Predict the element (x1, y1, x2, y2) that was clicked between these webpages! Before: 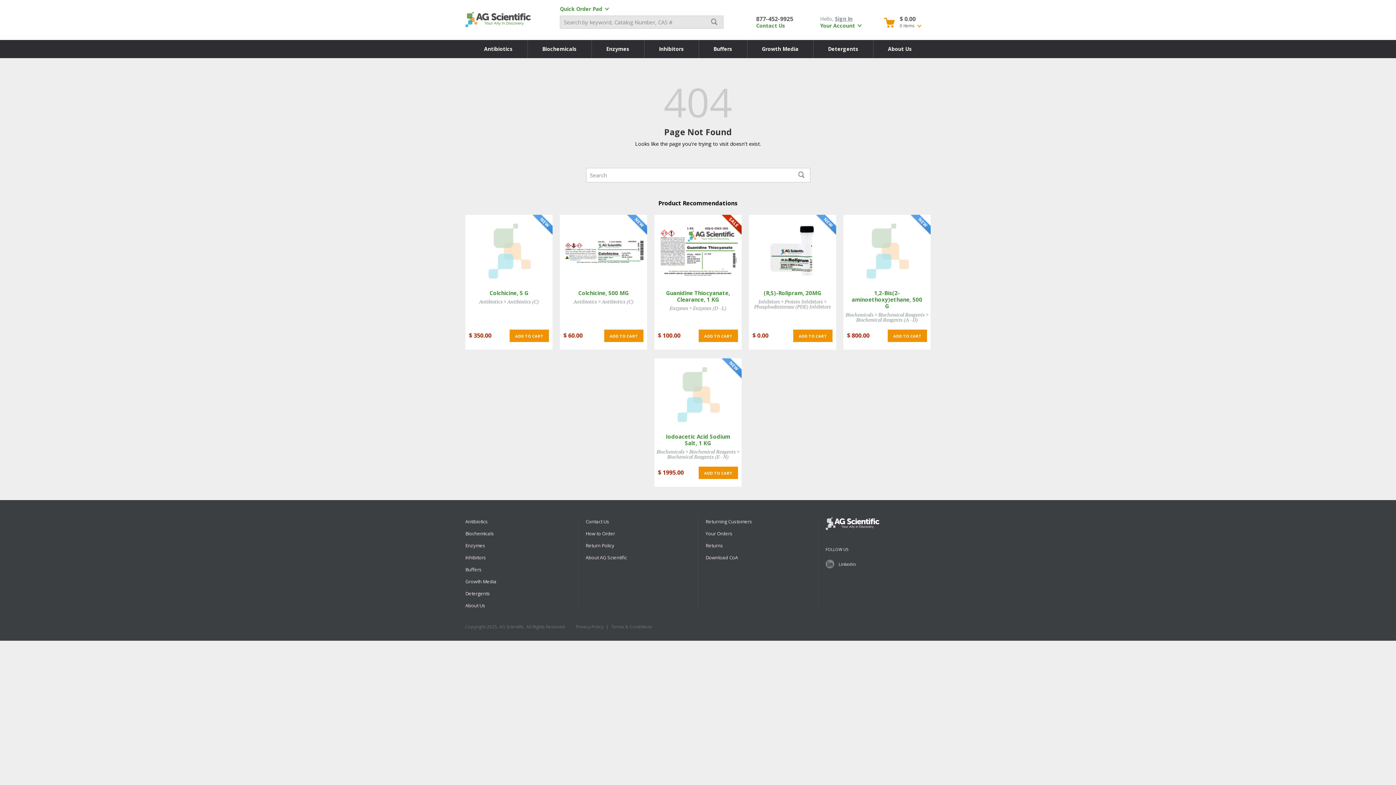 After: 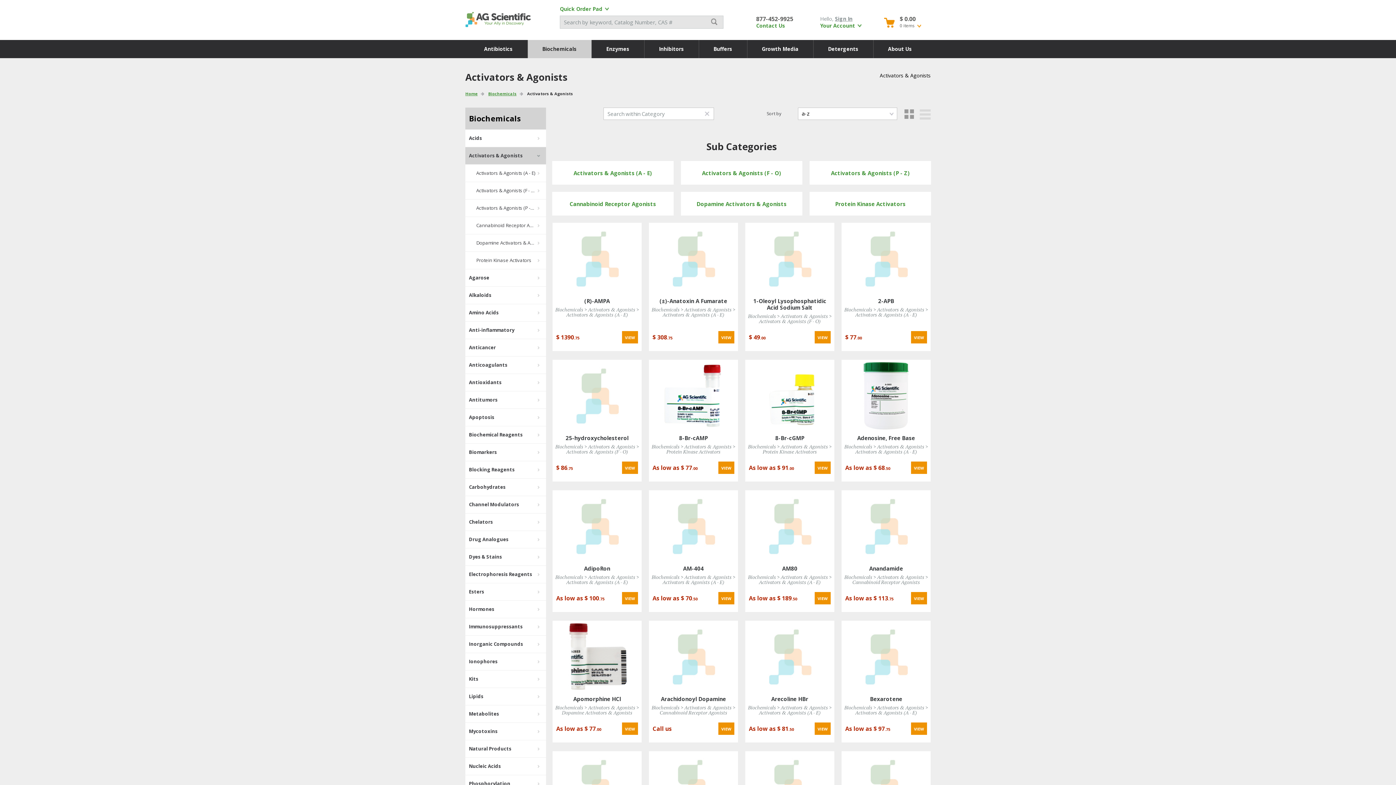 Action: label: Biochemicals bbox: (465, 530, 494, 537)